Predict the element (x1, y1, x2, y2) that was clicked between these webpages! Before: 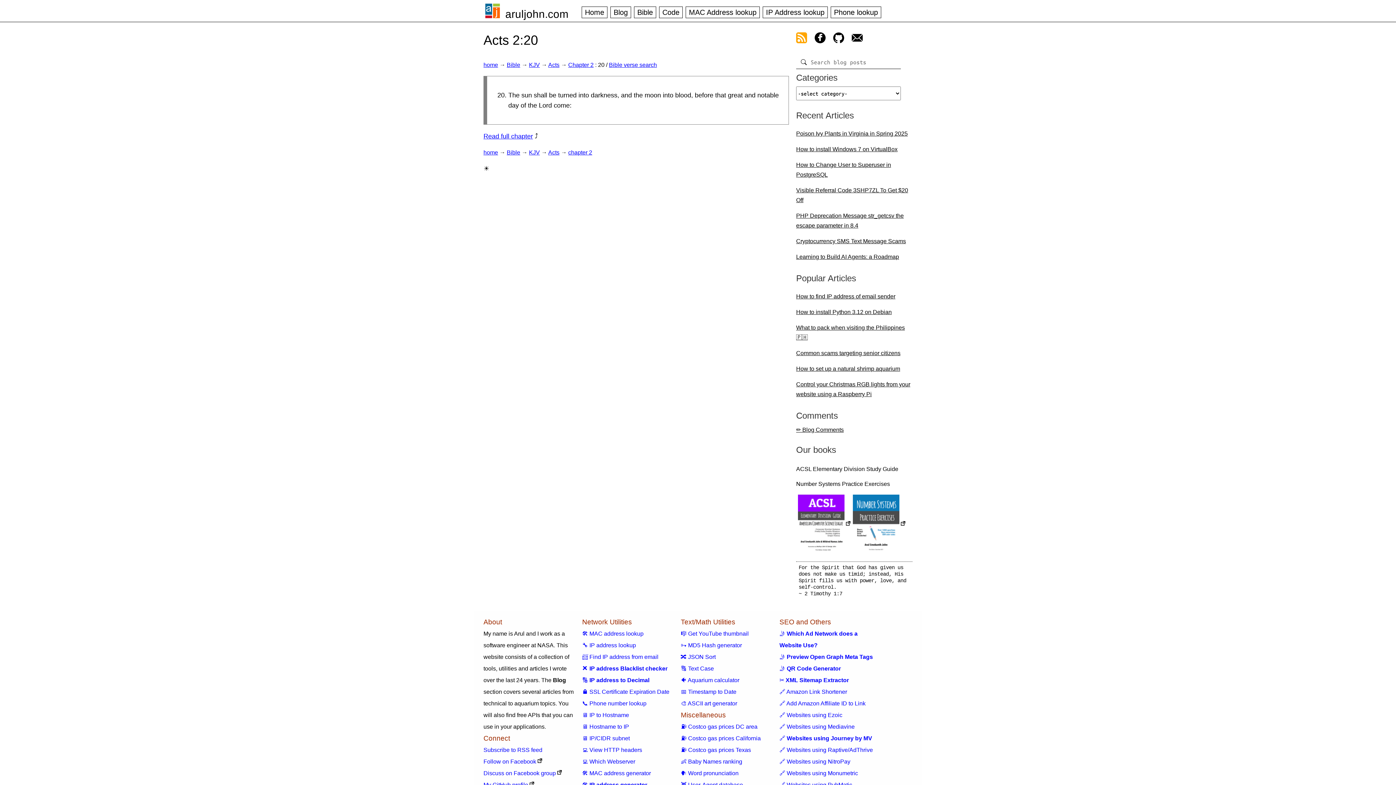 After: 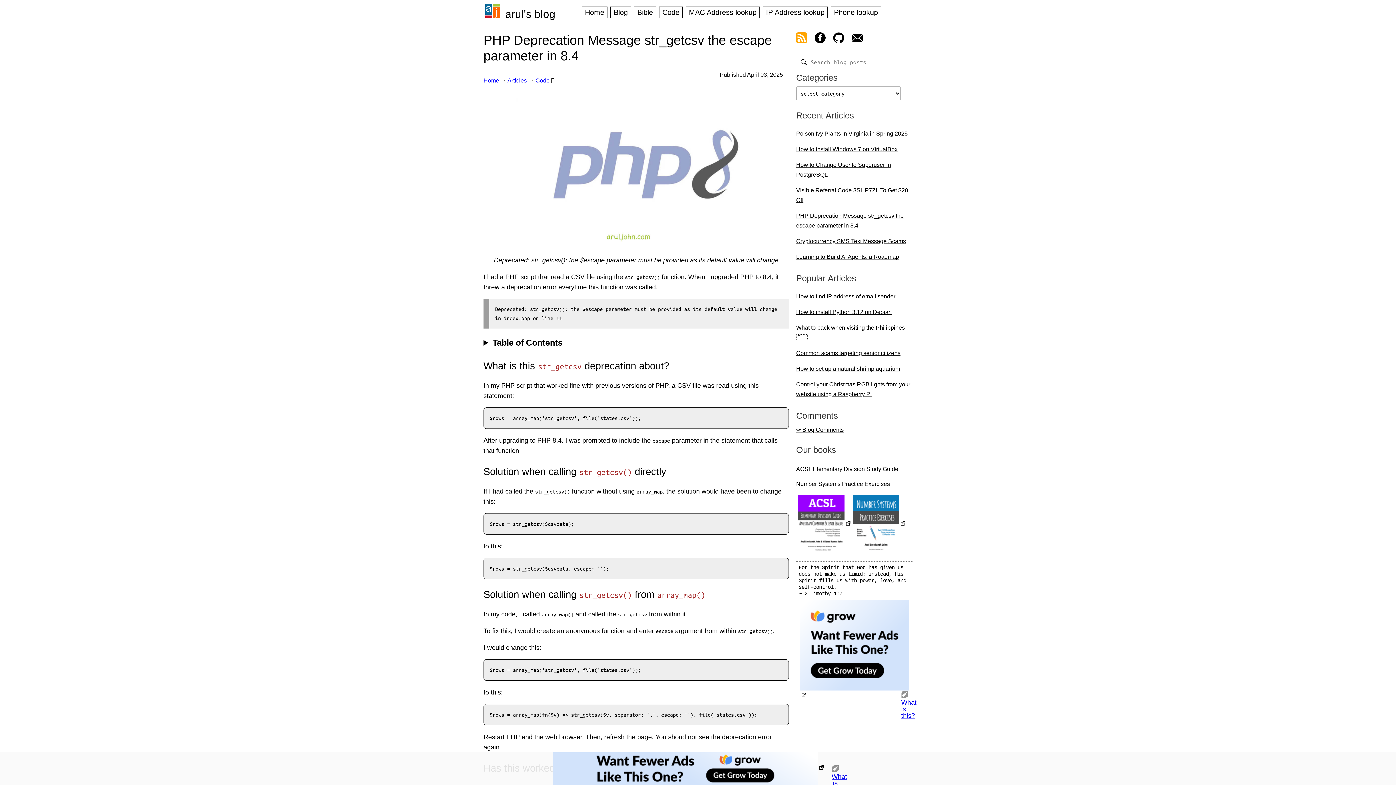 Action: label: PHP Deprecation Message str_getcsv the escape parameter in 8.4 bbox: (796, 209, 912, 232)